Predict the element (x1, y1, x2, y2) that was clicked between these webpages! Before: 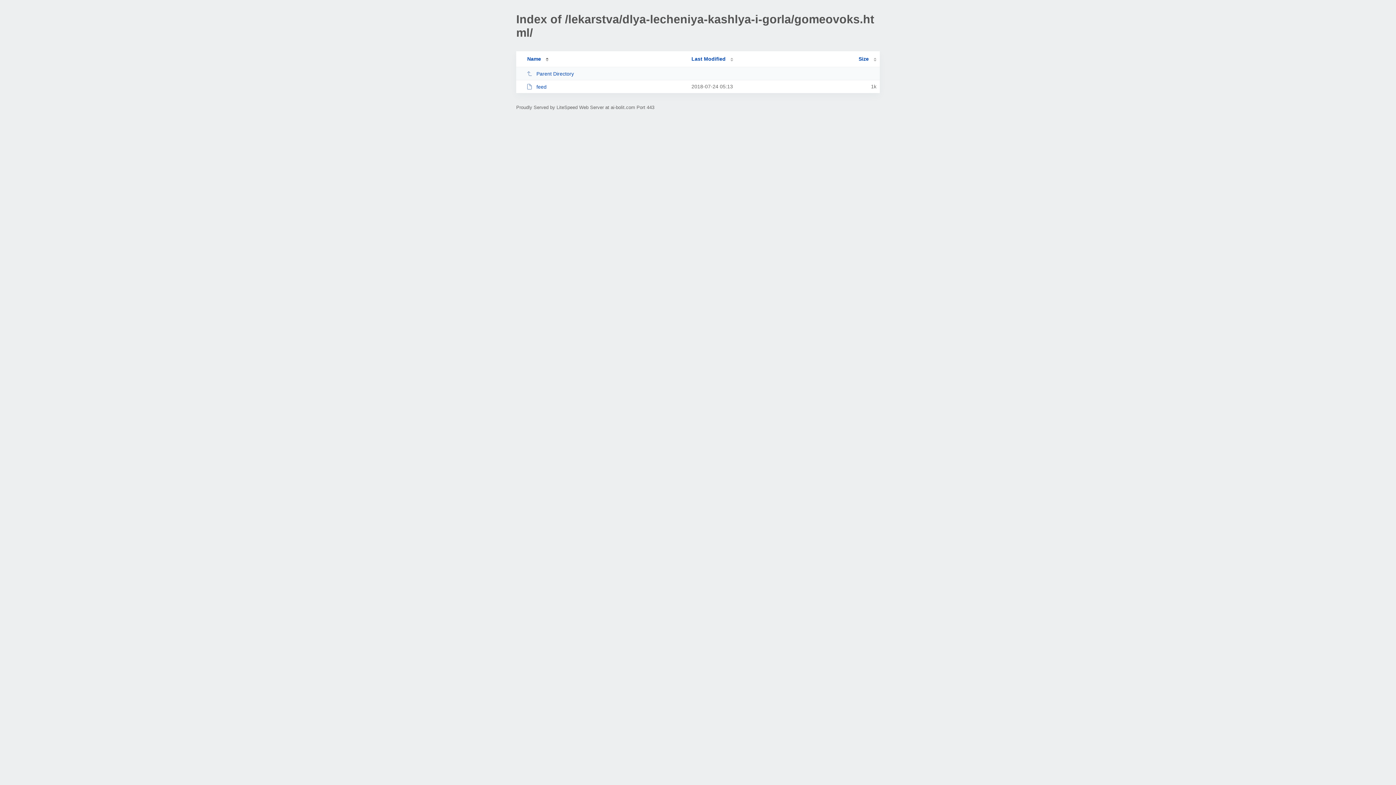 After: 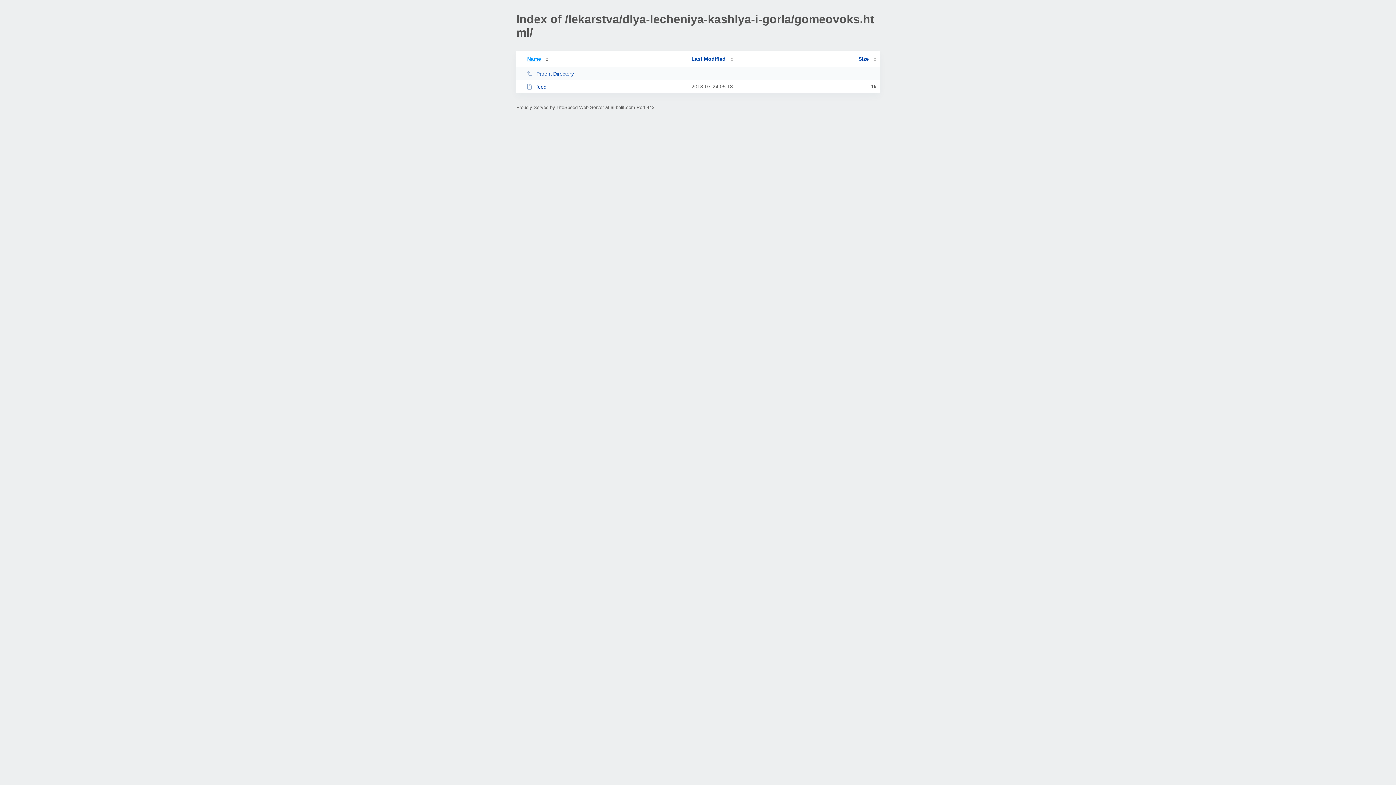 Action: label: Name bbox: (519, 56, 548, 61)